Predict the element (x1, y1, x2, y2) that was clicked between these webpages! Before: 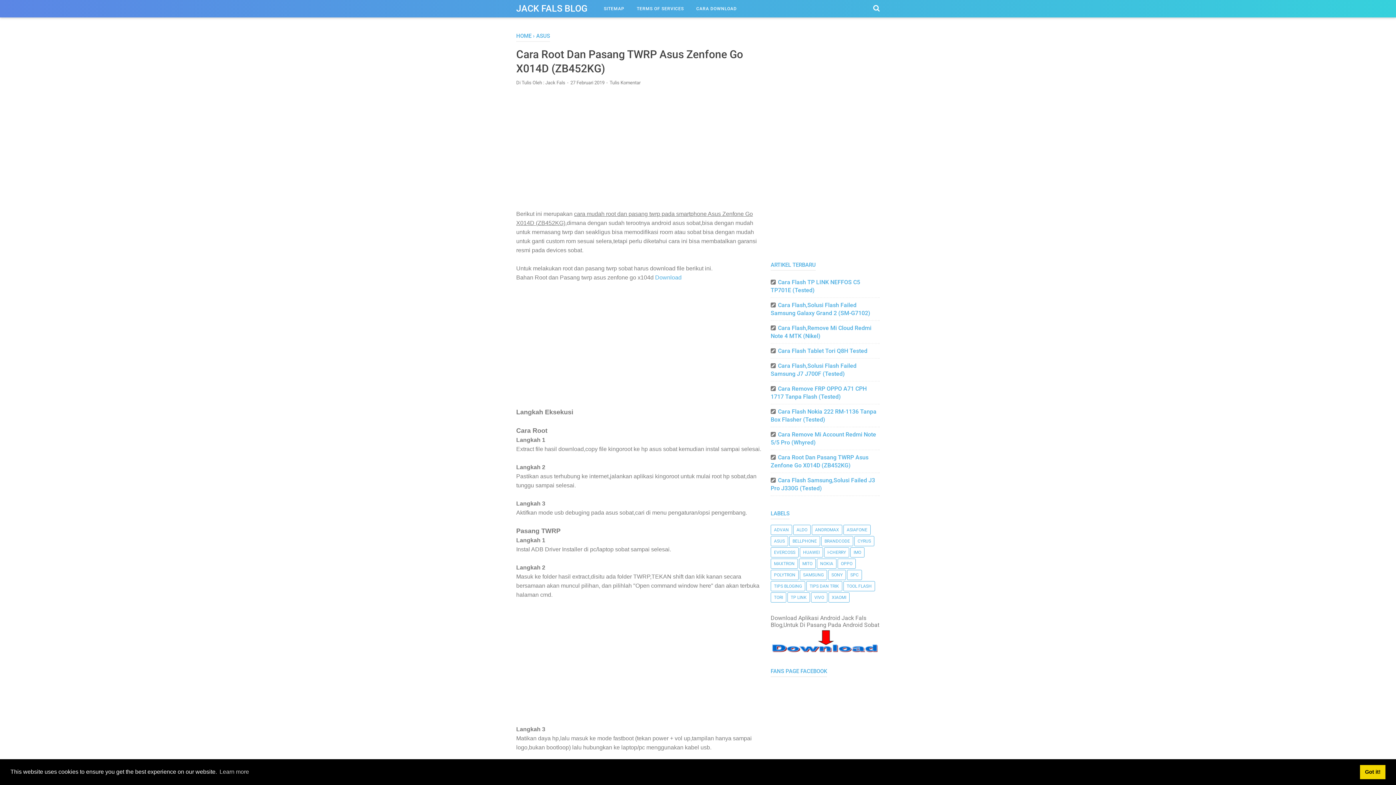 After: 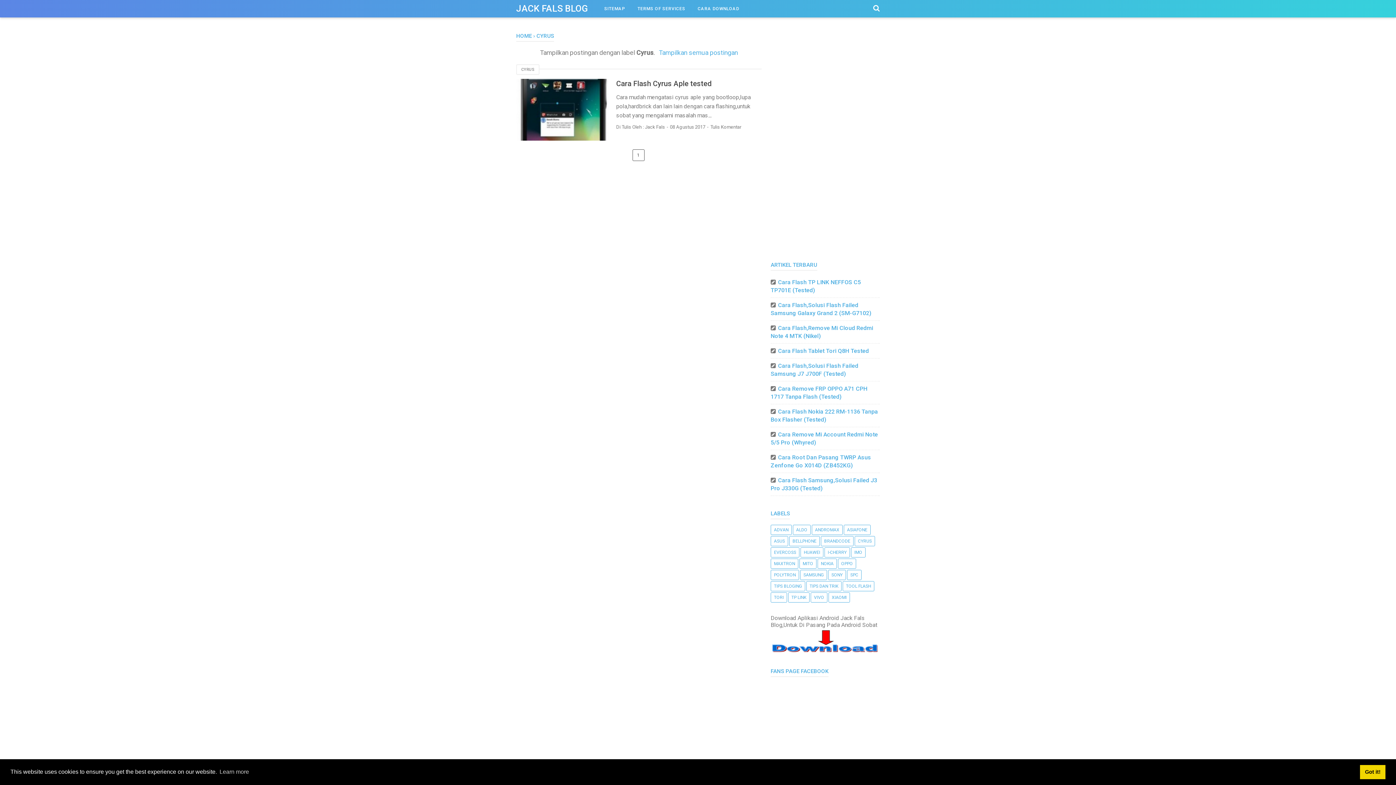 Action: label: CYRUS bbox: (854, 536, 874, 546)